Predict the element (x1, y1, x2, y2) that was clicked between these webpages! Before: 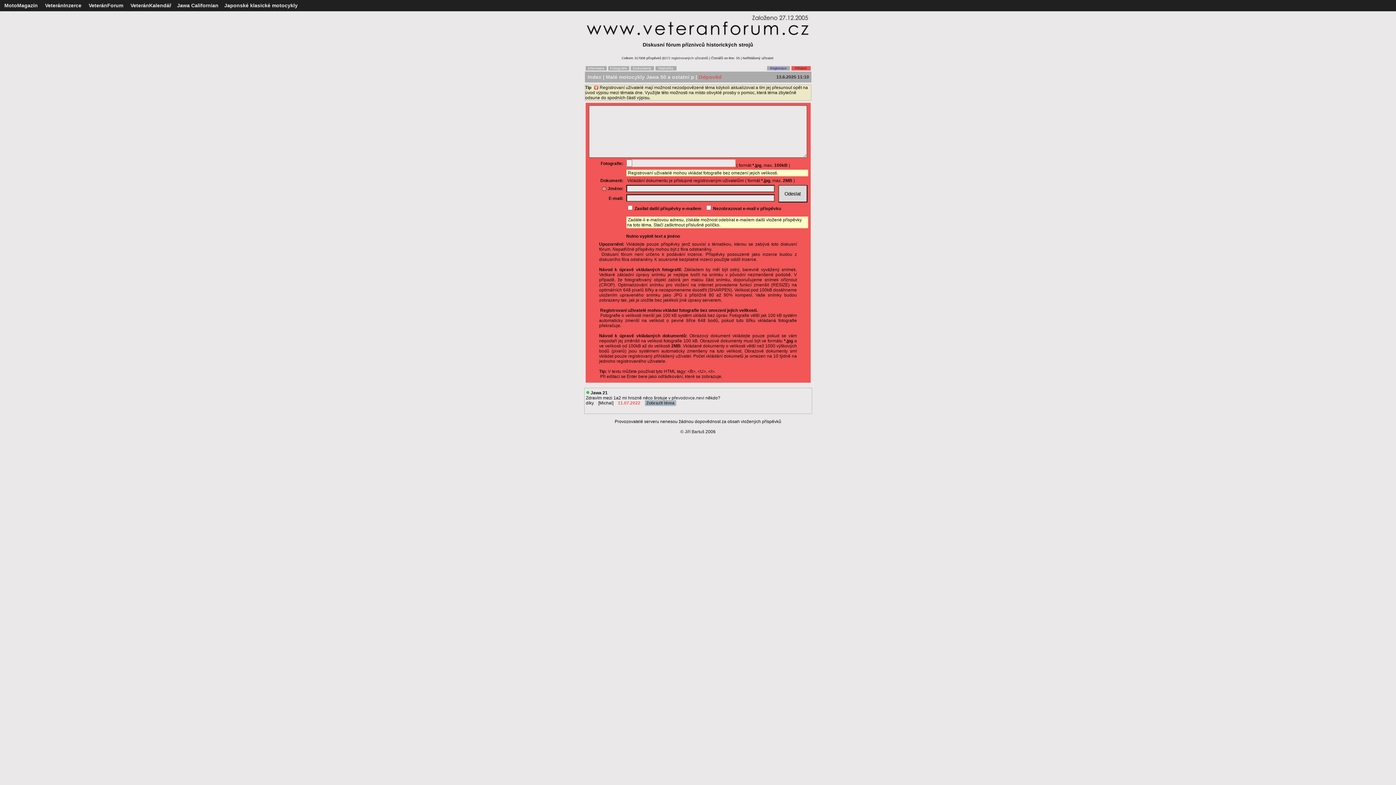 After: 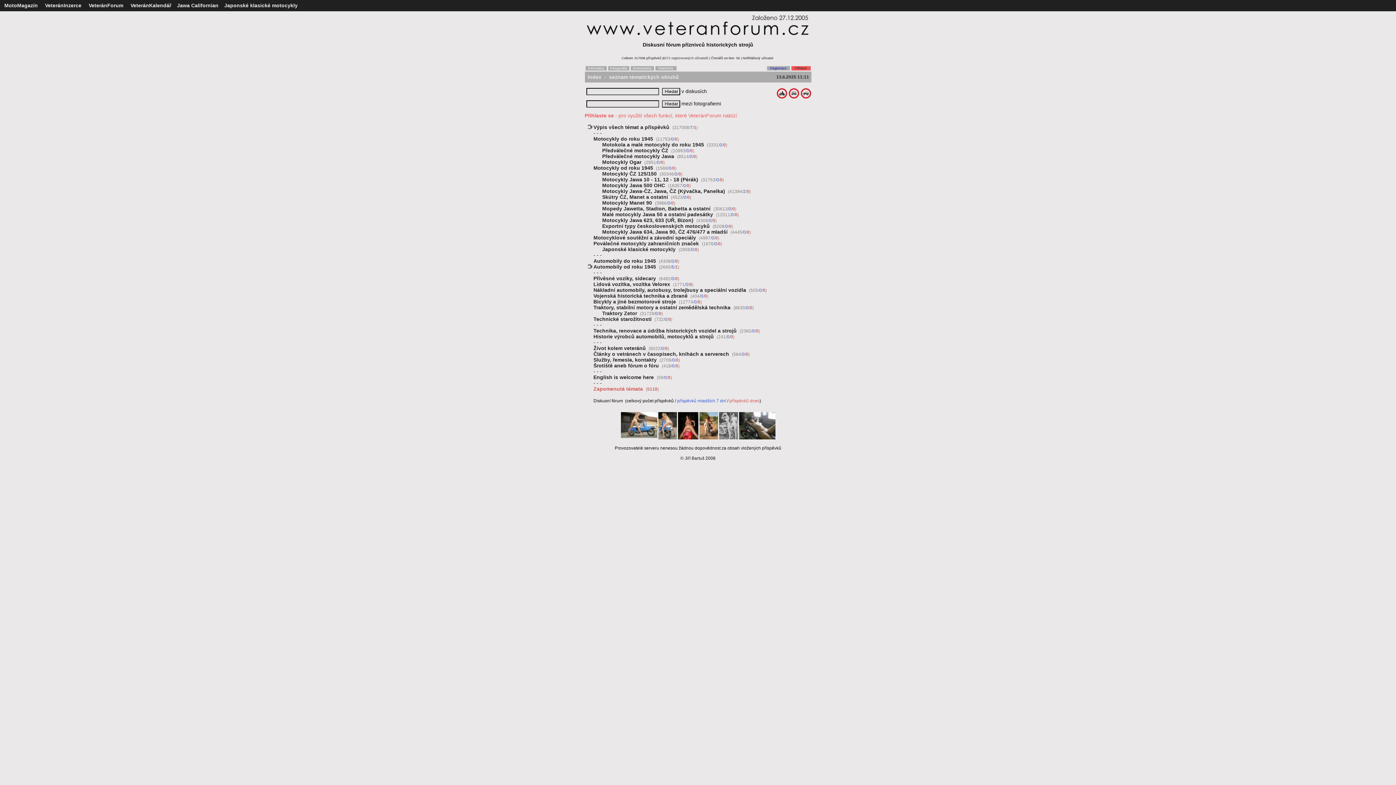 Action: label: VeteránForum bbox: (88, 2, 123, 8)